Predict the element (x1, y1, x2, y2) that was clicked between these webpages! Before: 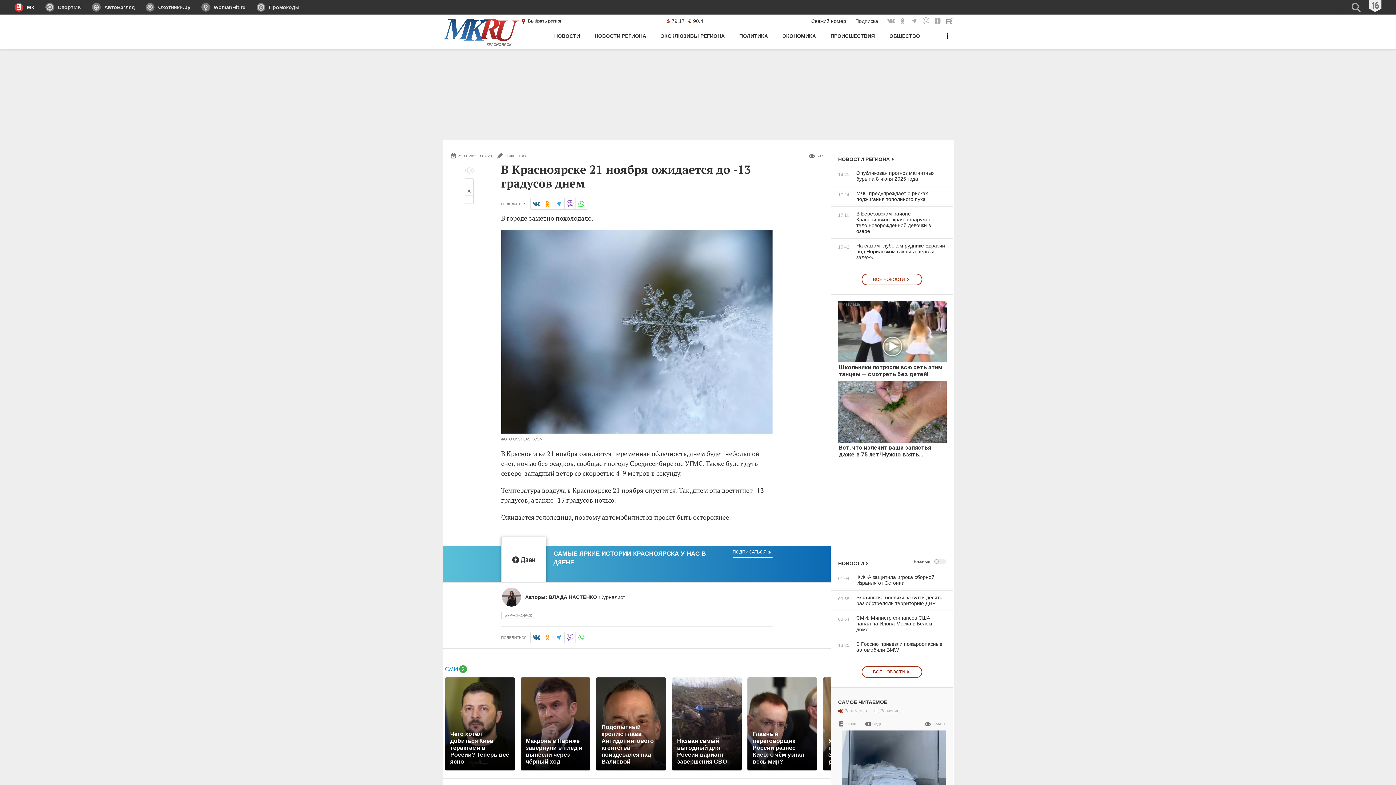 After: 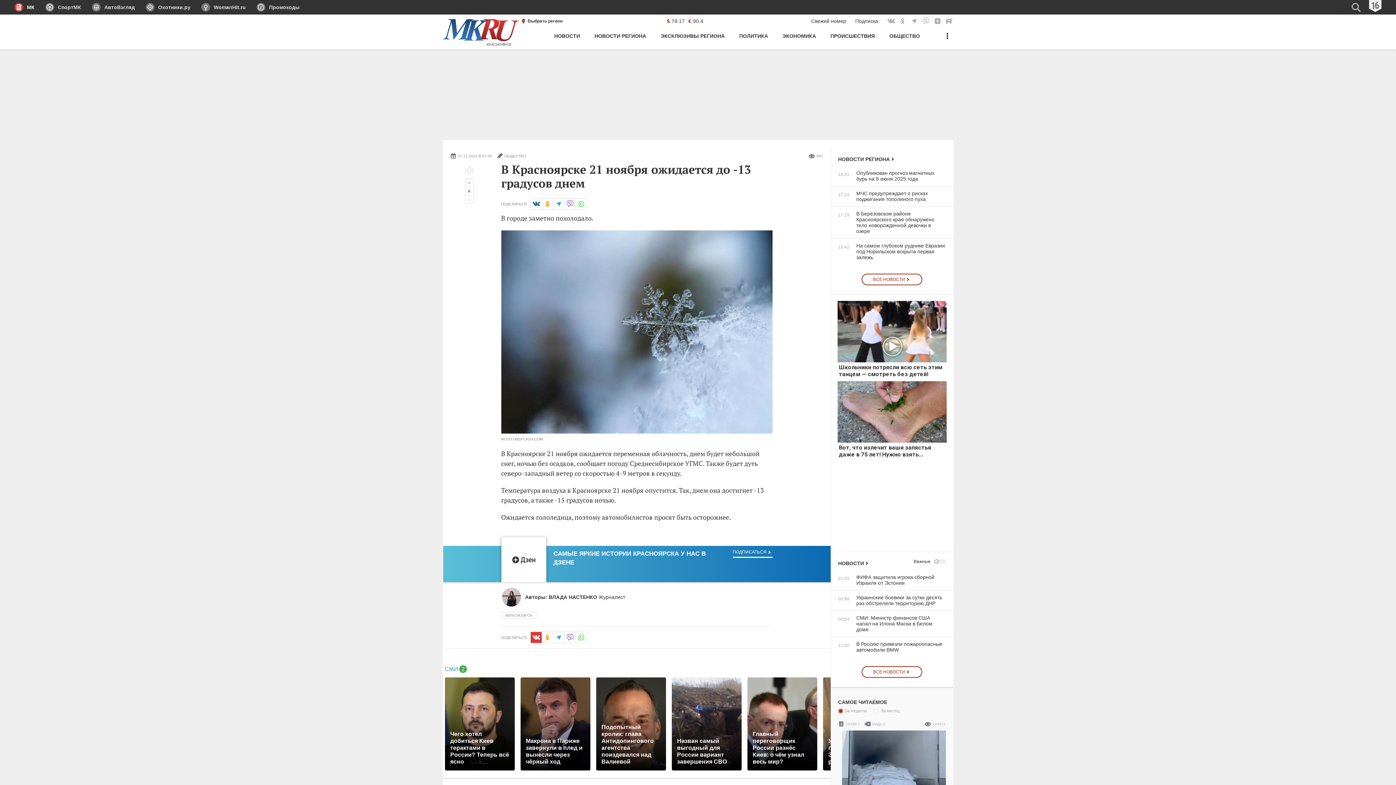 Action: label: Вконтакте bbox: (530, 632, 542, 643)